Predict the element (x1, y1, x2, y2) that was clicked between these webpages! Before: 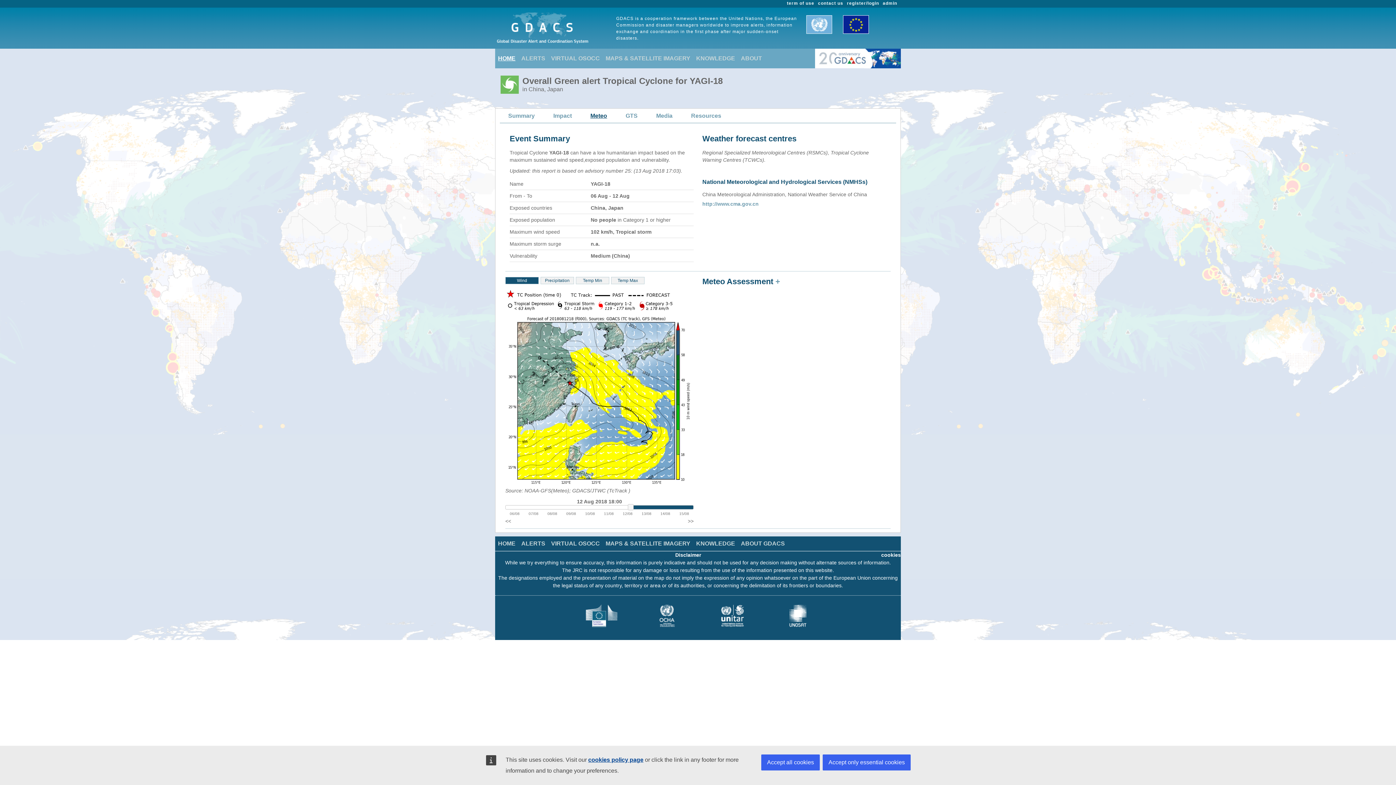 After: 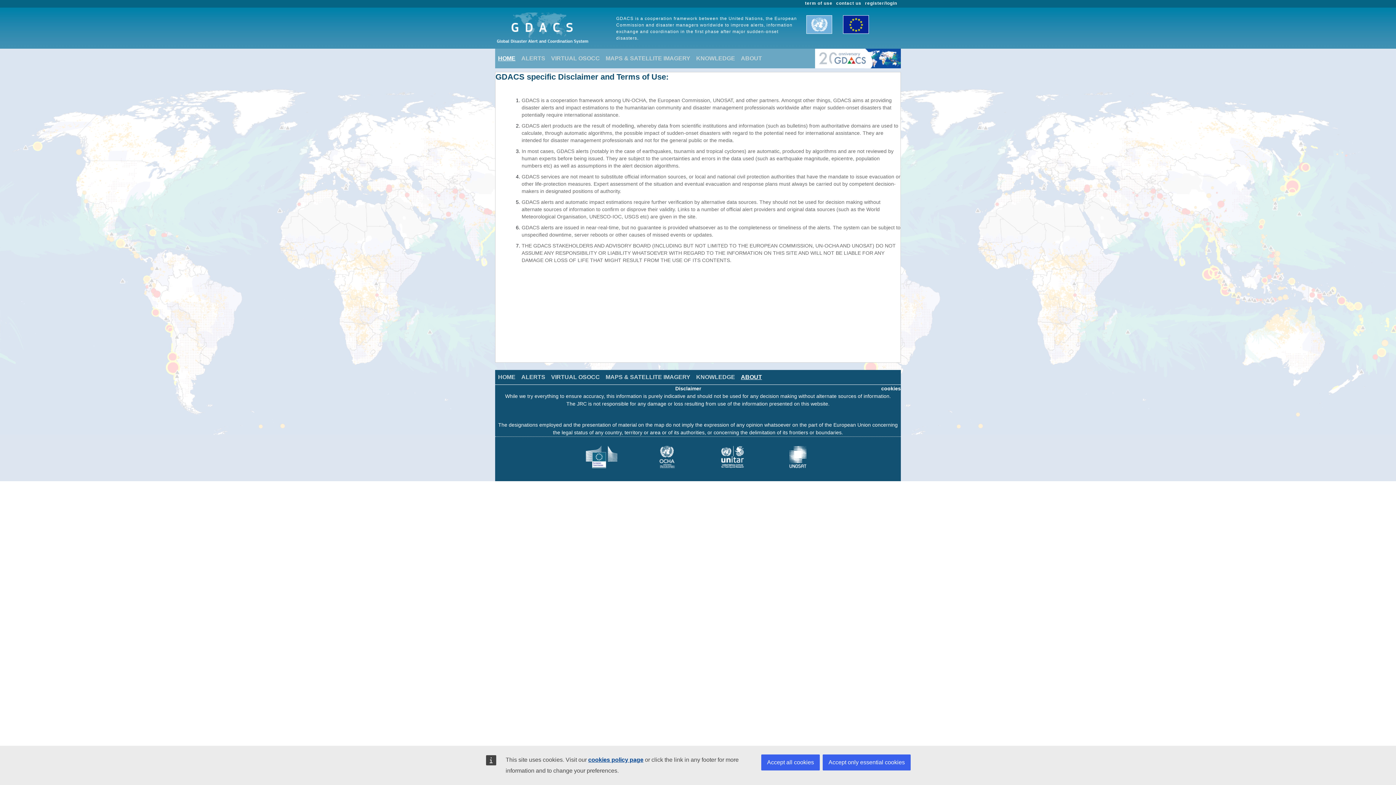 Action: label: term of use bbox: (787, 0, 814, 5)